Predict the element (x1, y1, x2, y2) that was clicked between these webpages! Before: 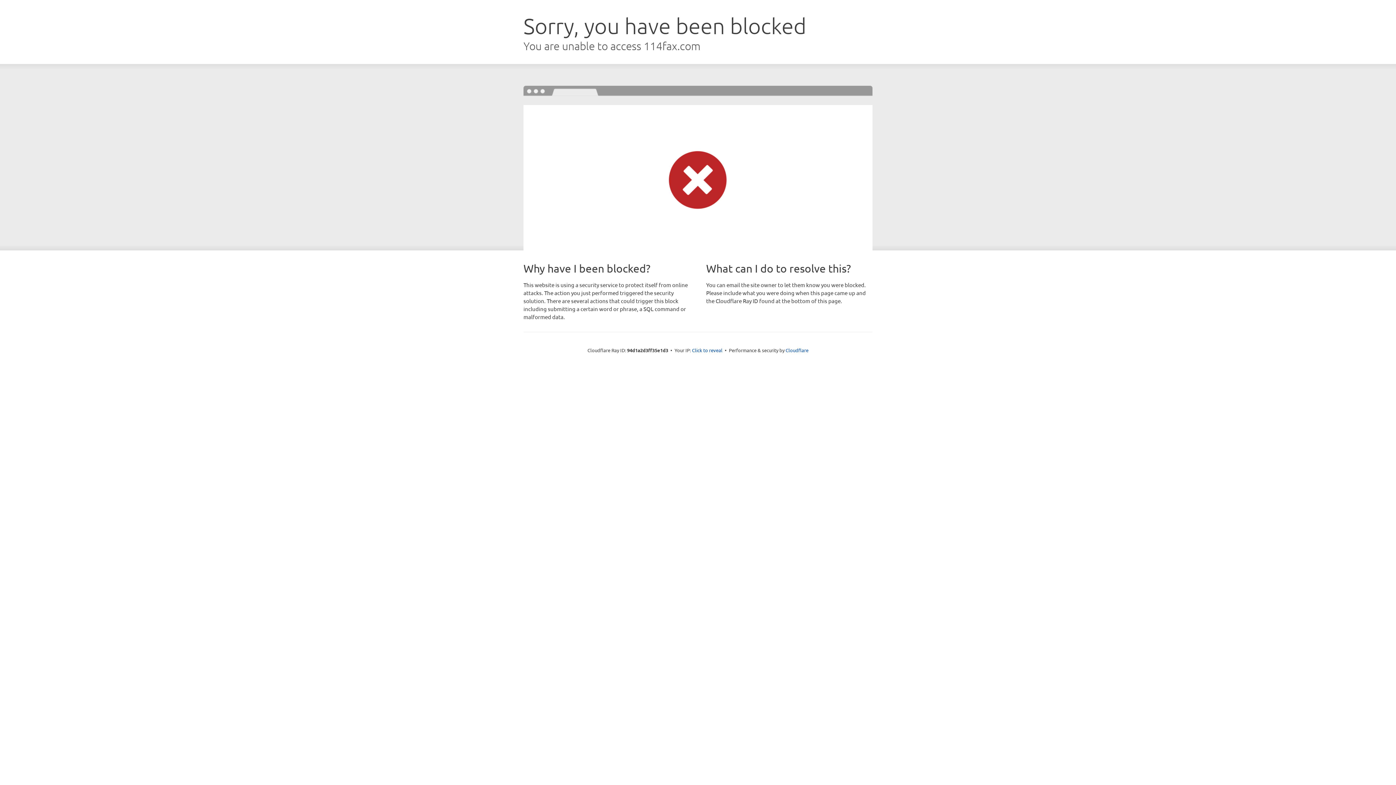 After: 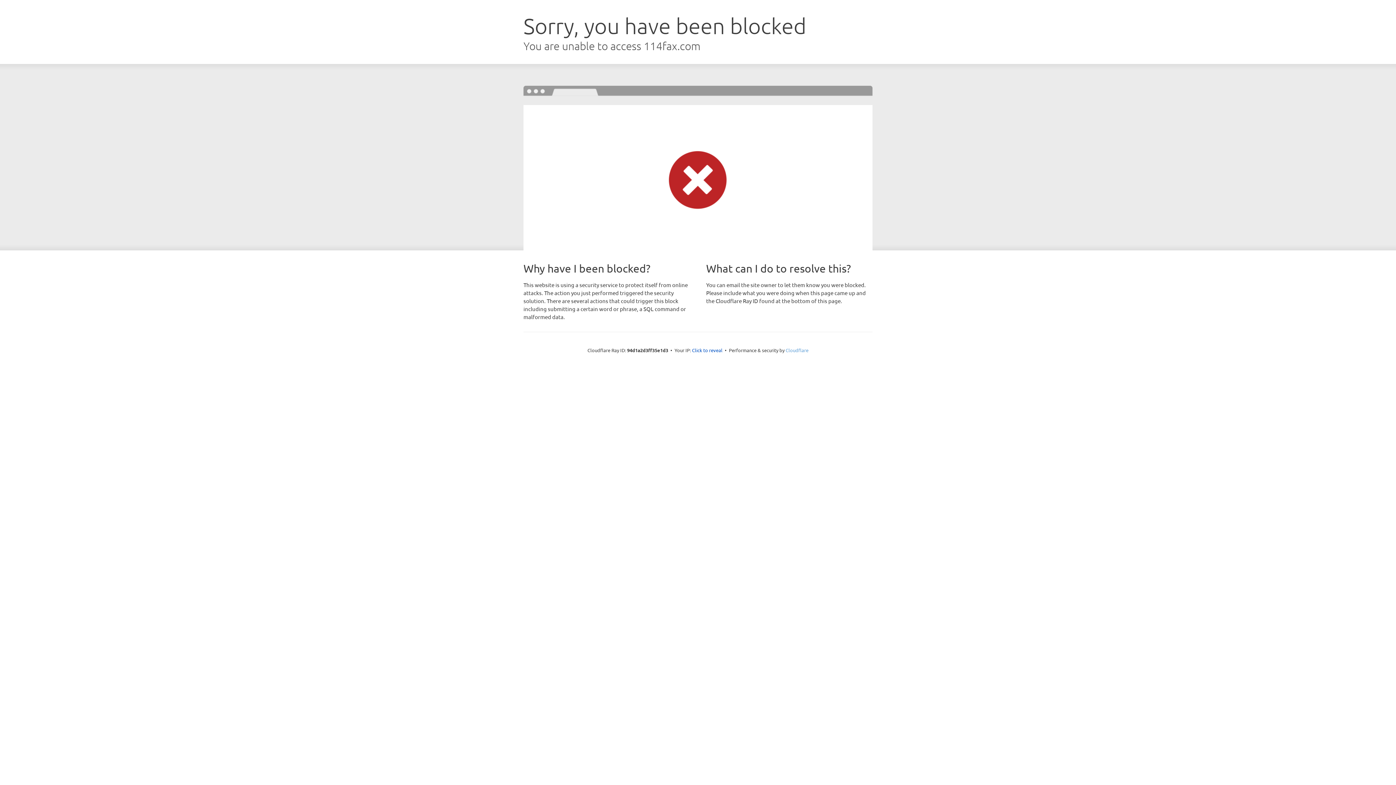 Action: bbox: (785, 347, 808, 353) label: Cloudflare